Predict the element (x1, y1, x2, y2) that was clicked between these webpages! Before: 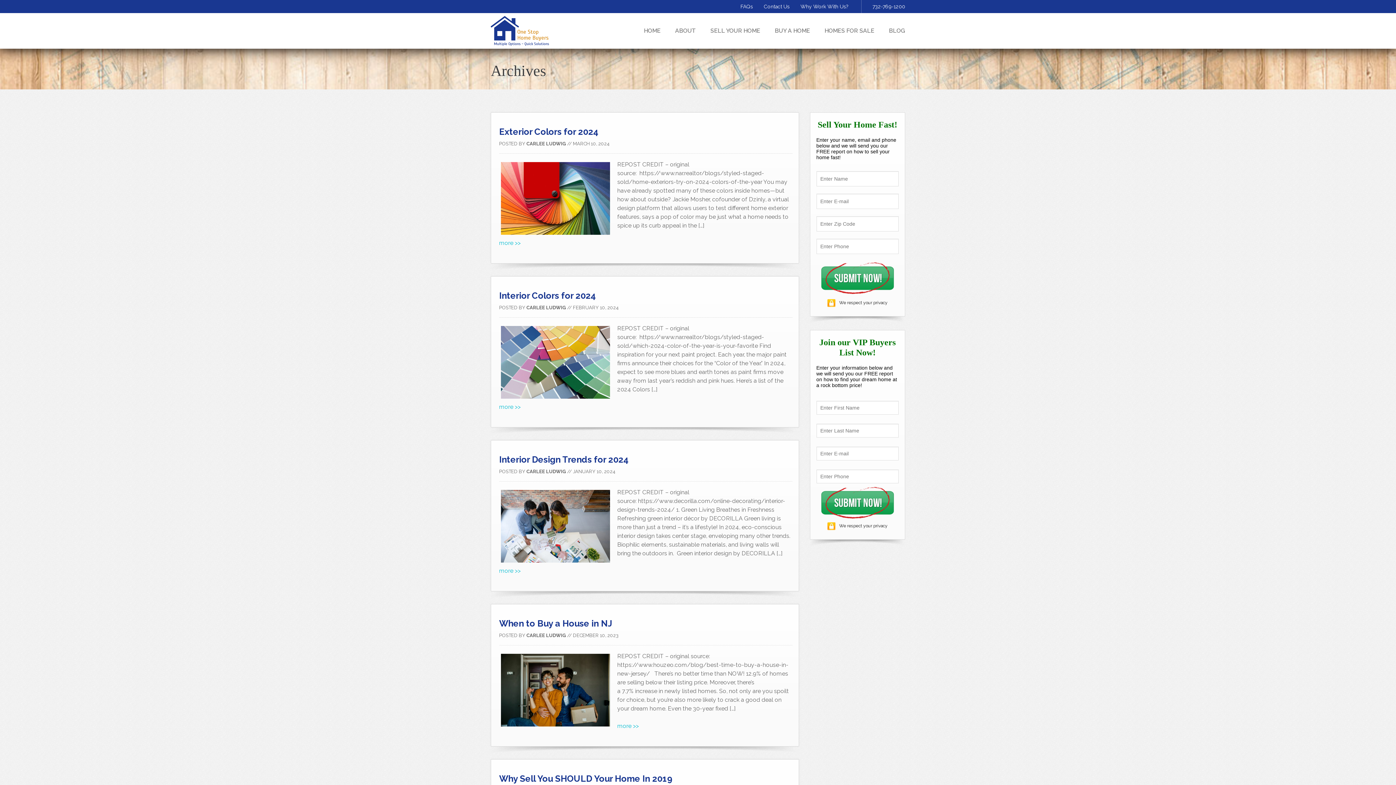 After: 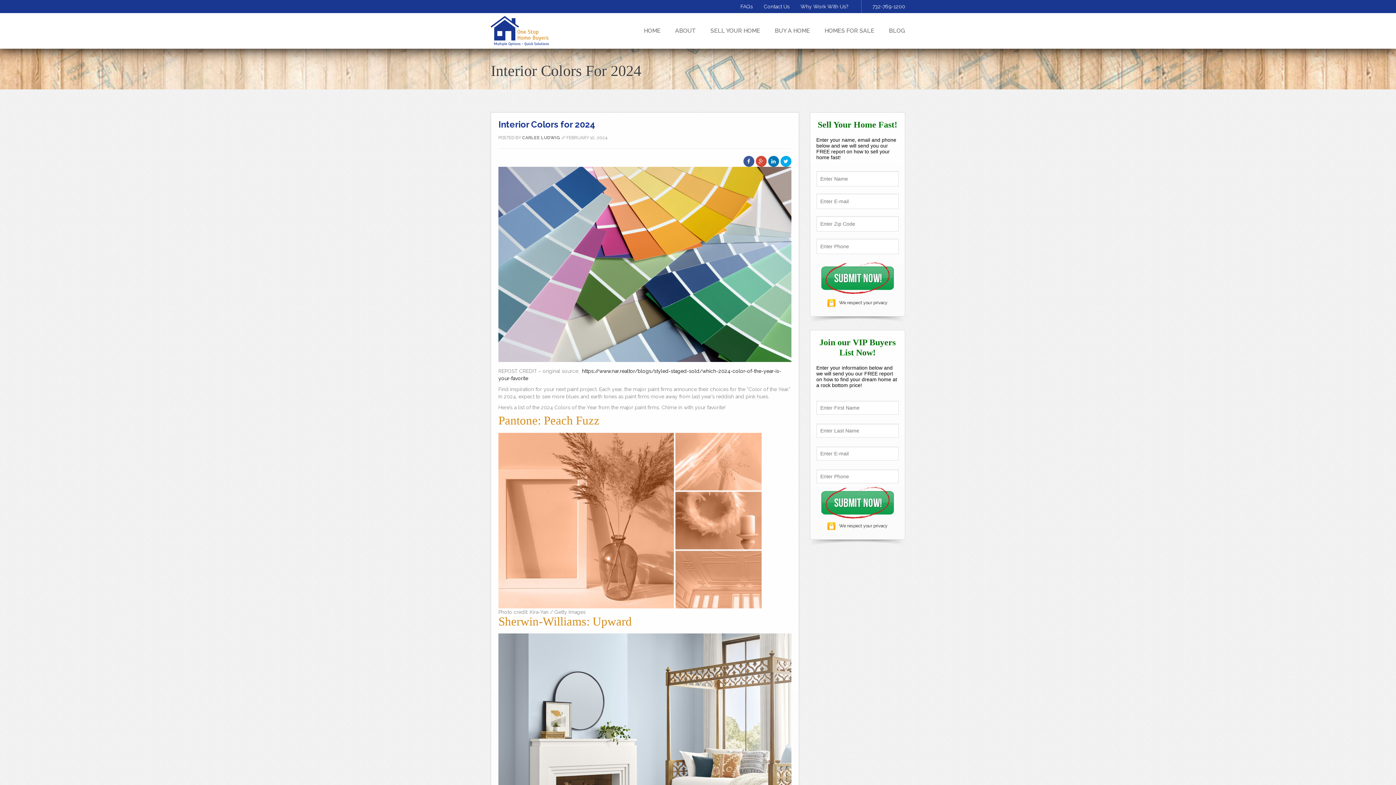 Action: label: Interior Colors for 2024 bbox: (499, 290, 596, 301)